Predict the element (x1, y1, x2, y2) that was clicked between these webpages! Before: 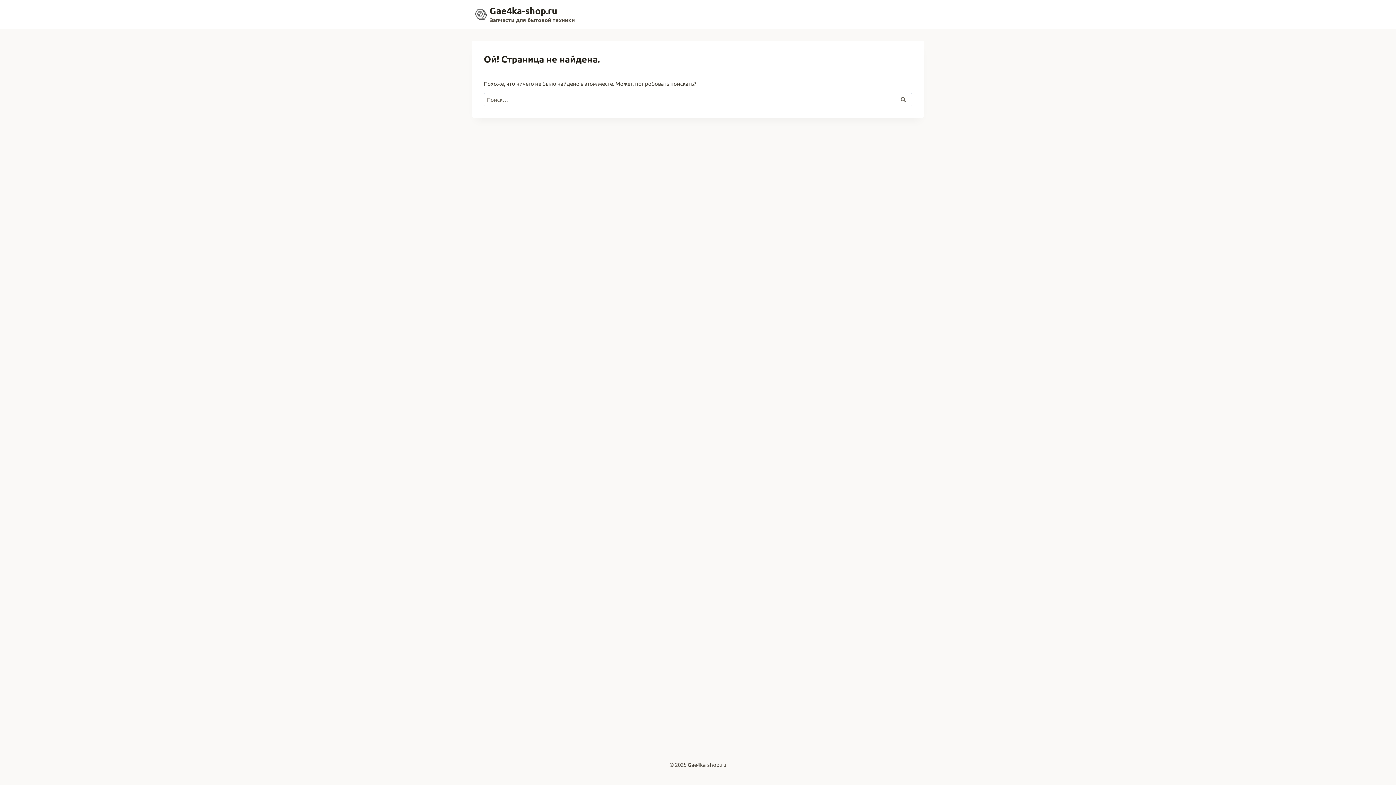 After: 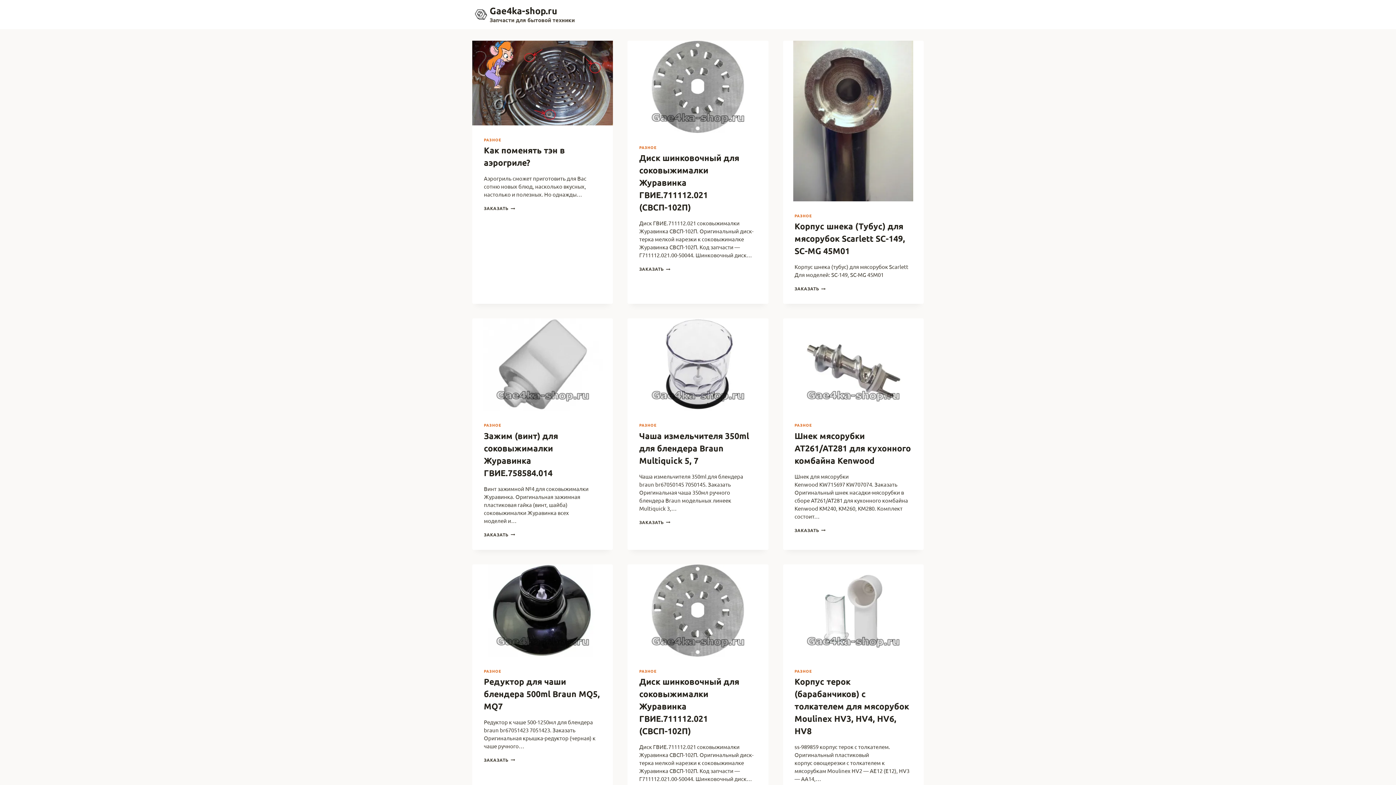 Action: bbox: (472, 5, 574, 23) label: Gae4ka-shop.ru

Запчасти для бытовой техники